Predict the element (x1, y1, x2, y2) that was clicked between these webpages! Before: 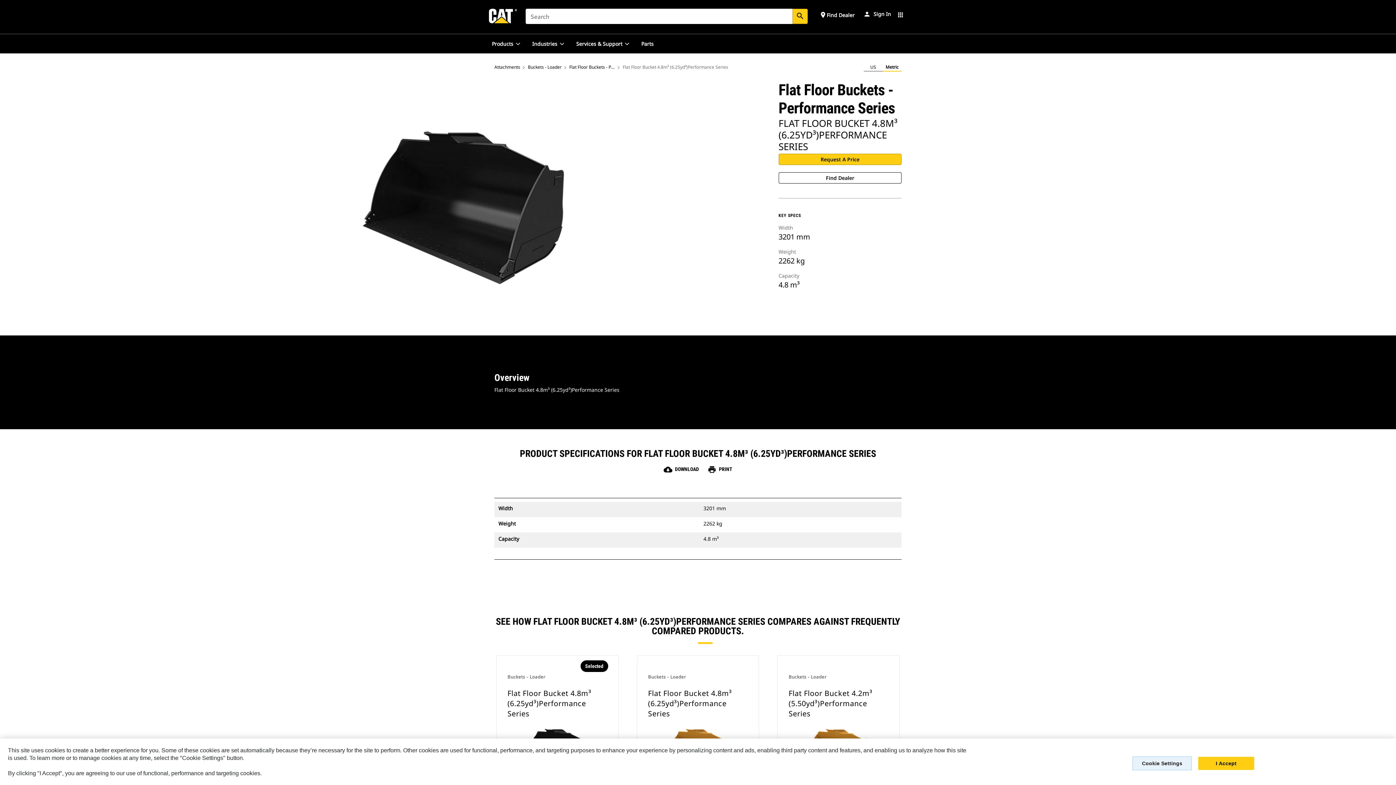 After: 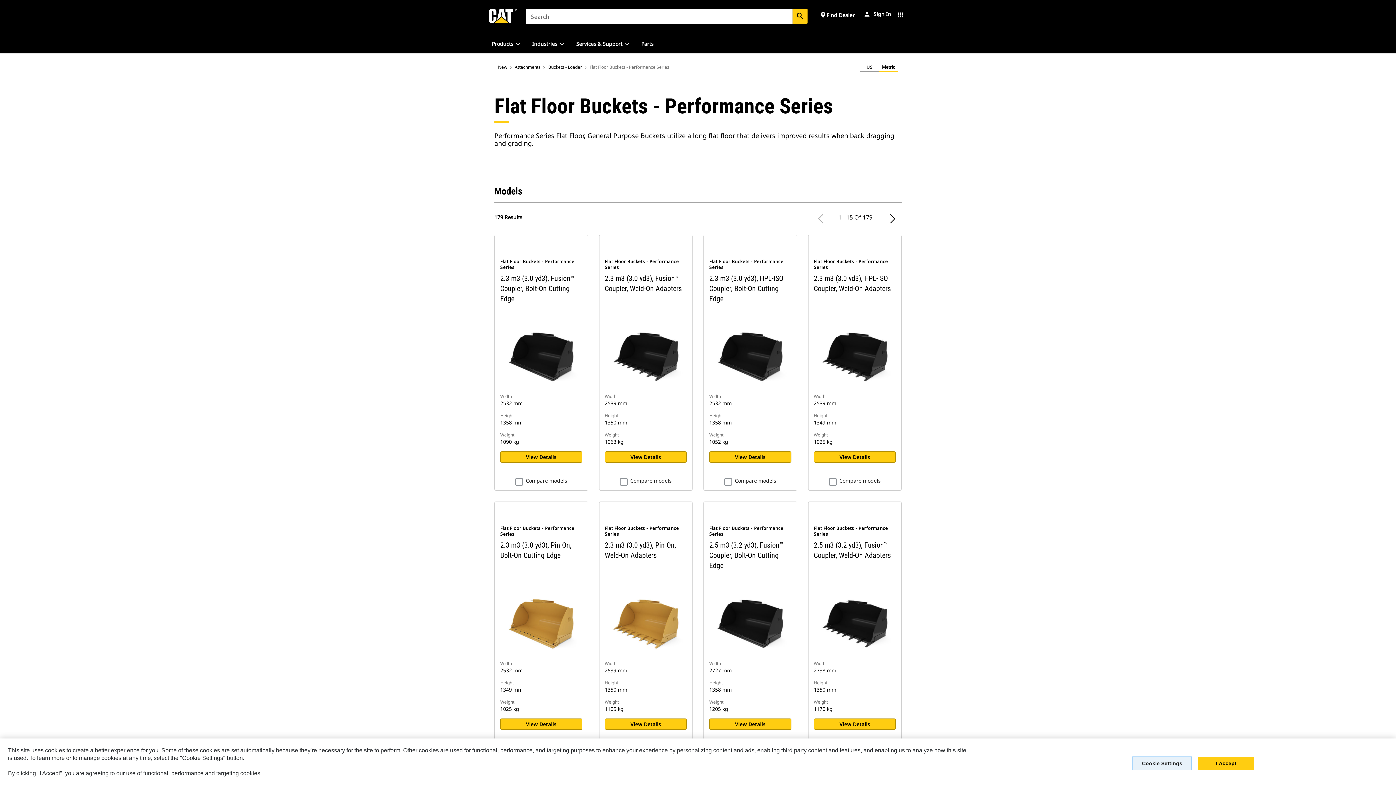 Action: label: Flat Floor Buckets - Performance Series bbox: (569, 64, 615, 70)